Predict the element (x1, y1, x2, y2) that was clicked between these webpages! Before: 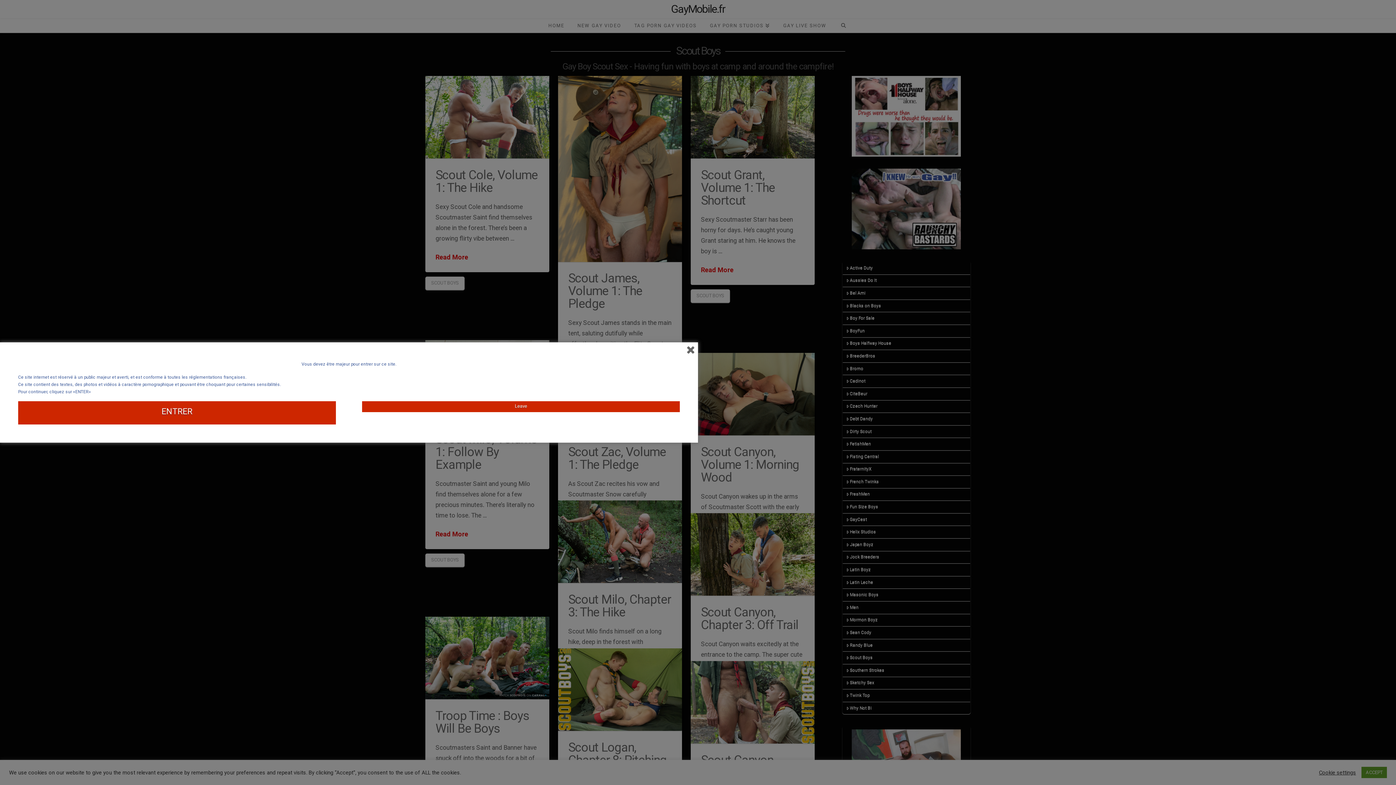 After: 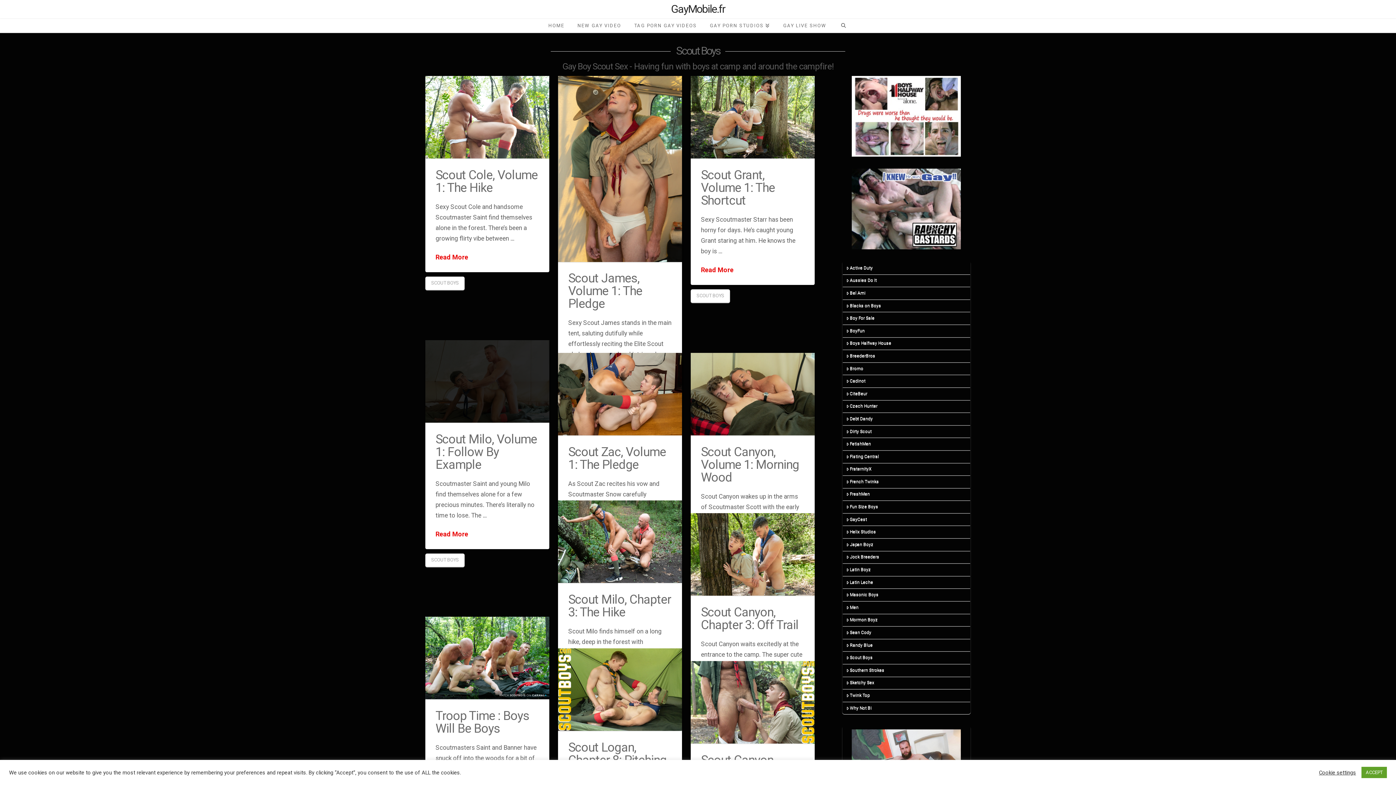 Action: bbox: (362, 401, 679, 412) label: Leave